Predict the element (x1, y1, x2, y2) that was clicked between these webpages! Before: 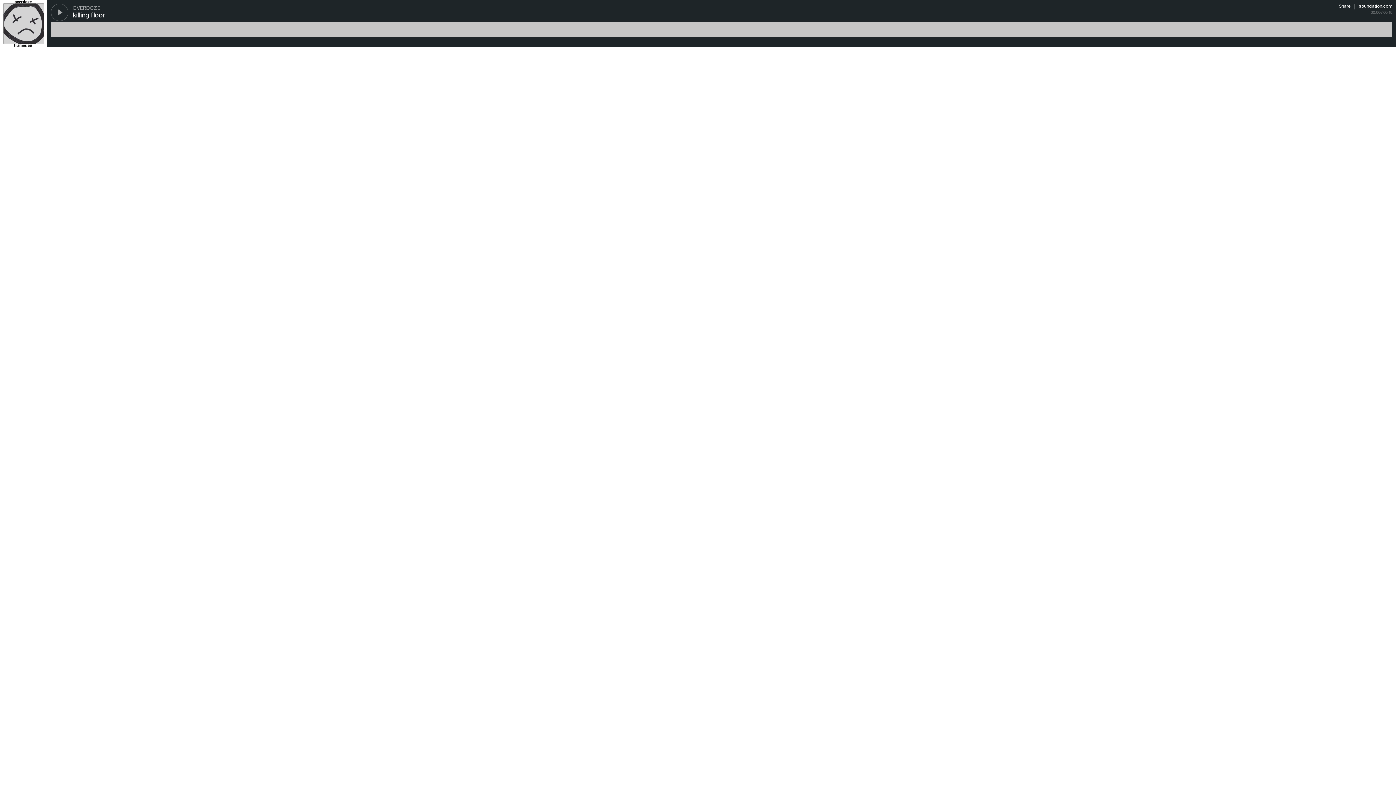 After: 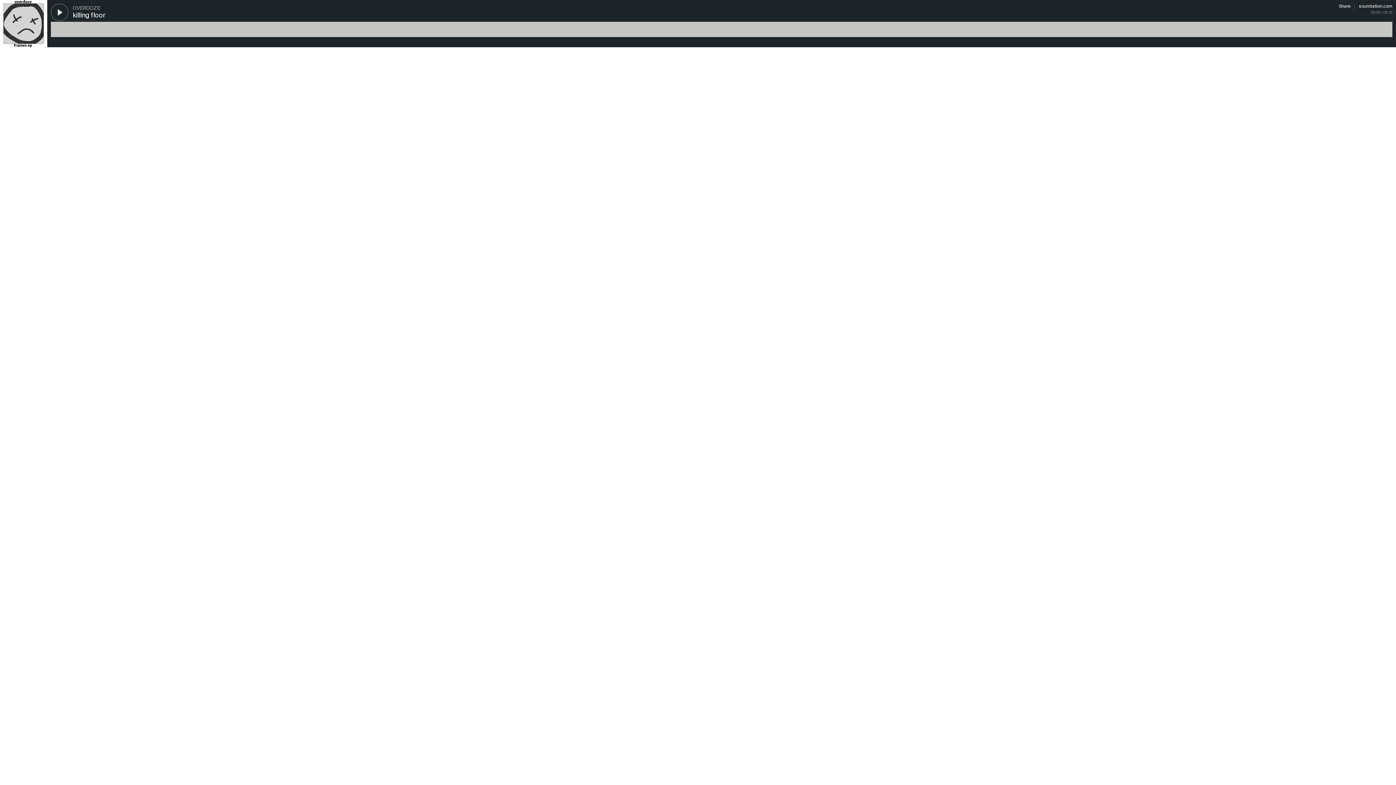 Action: bbox: (50, 3, 68, 21)